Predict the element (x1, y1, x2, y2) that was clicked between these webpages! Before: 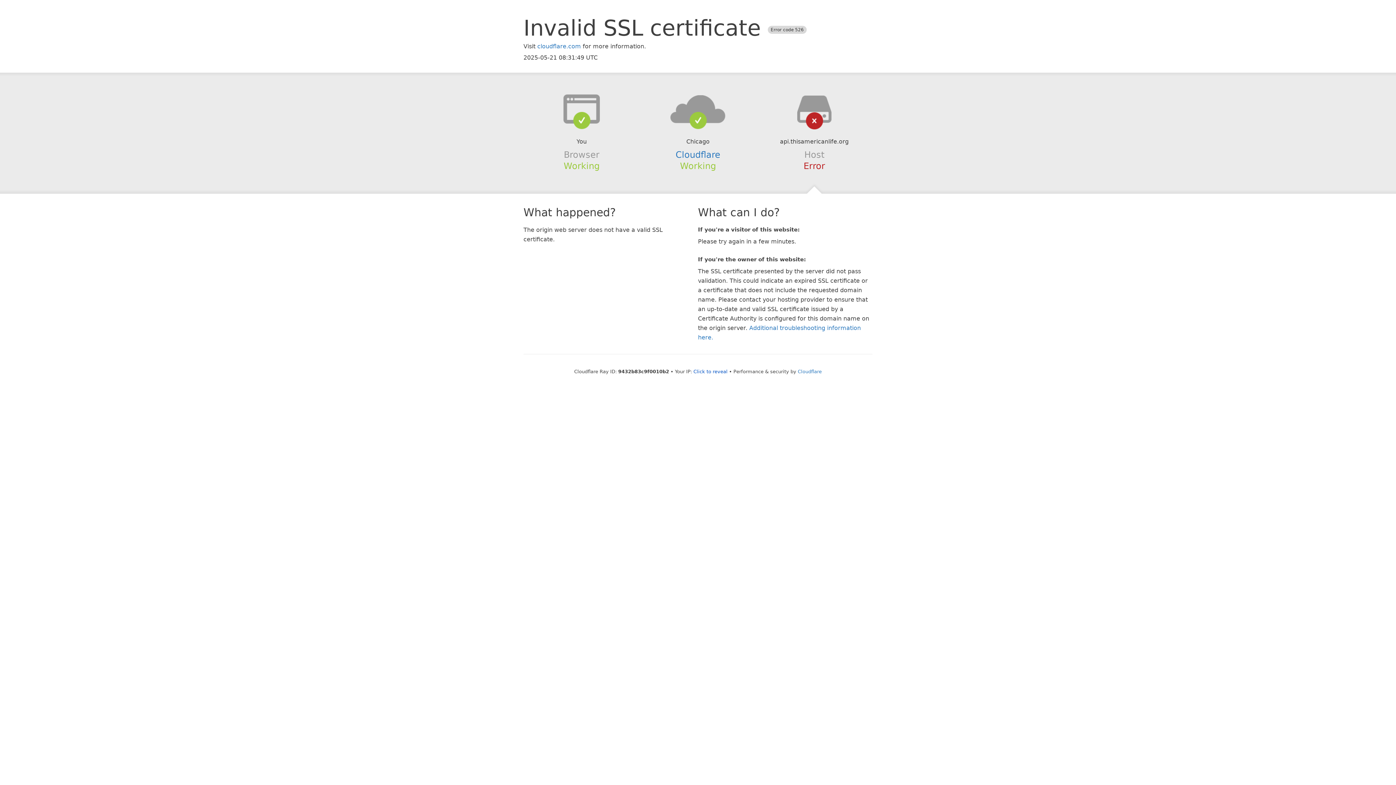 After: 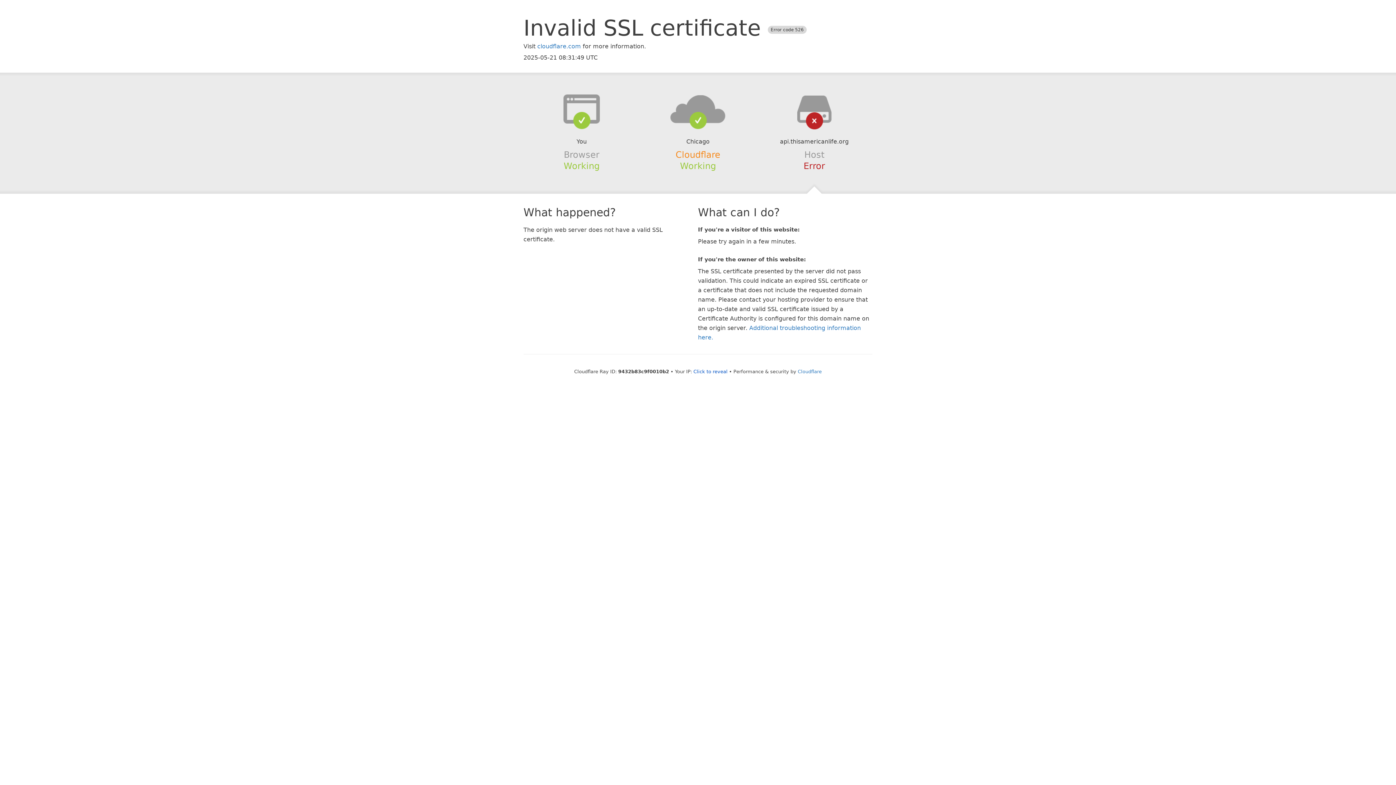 Action: bbox: (675, 149, 720, 159) label: Cloudflare